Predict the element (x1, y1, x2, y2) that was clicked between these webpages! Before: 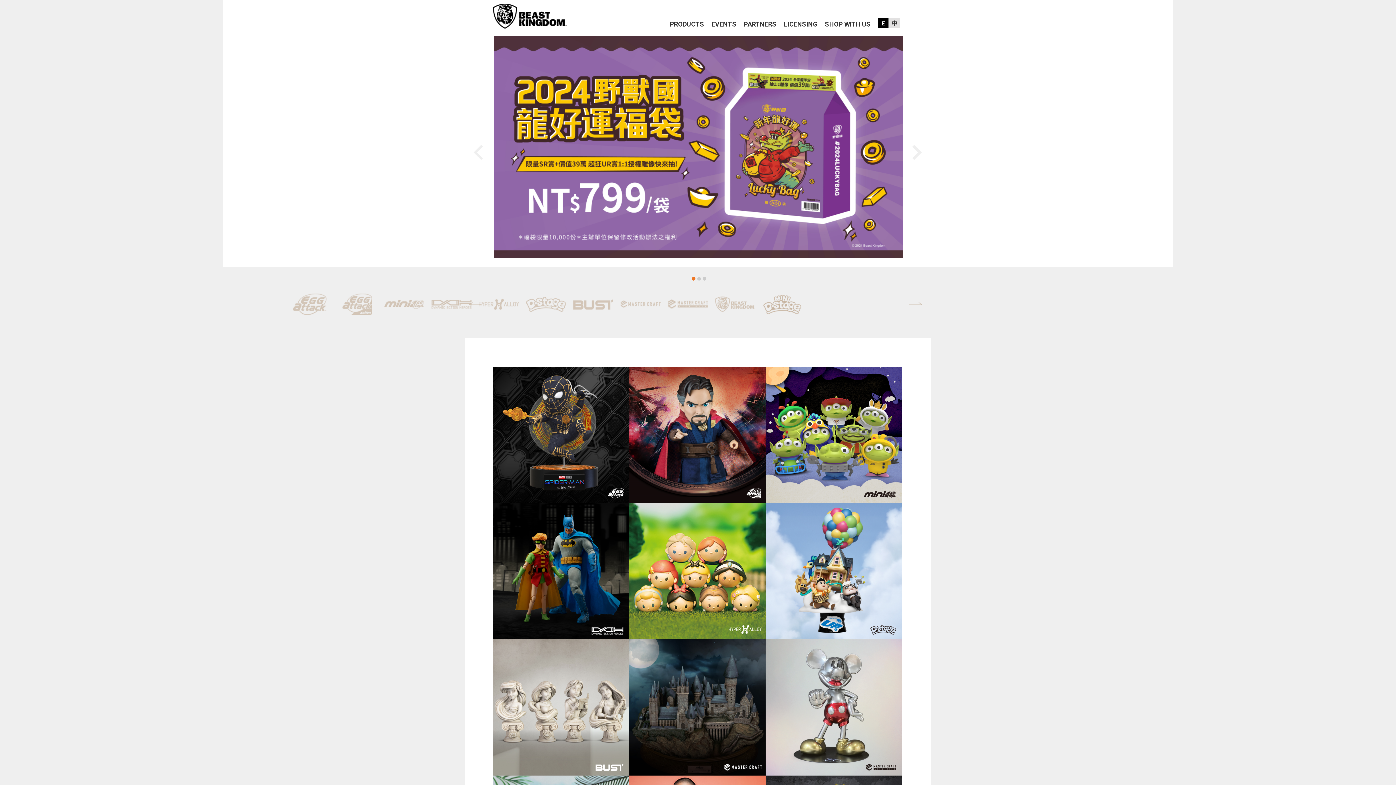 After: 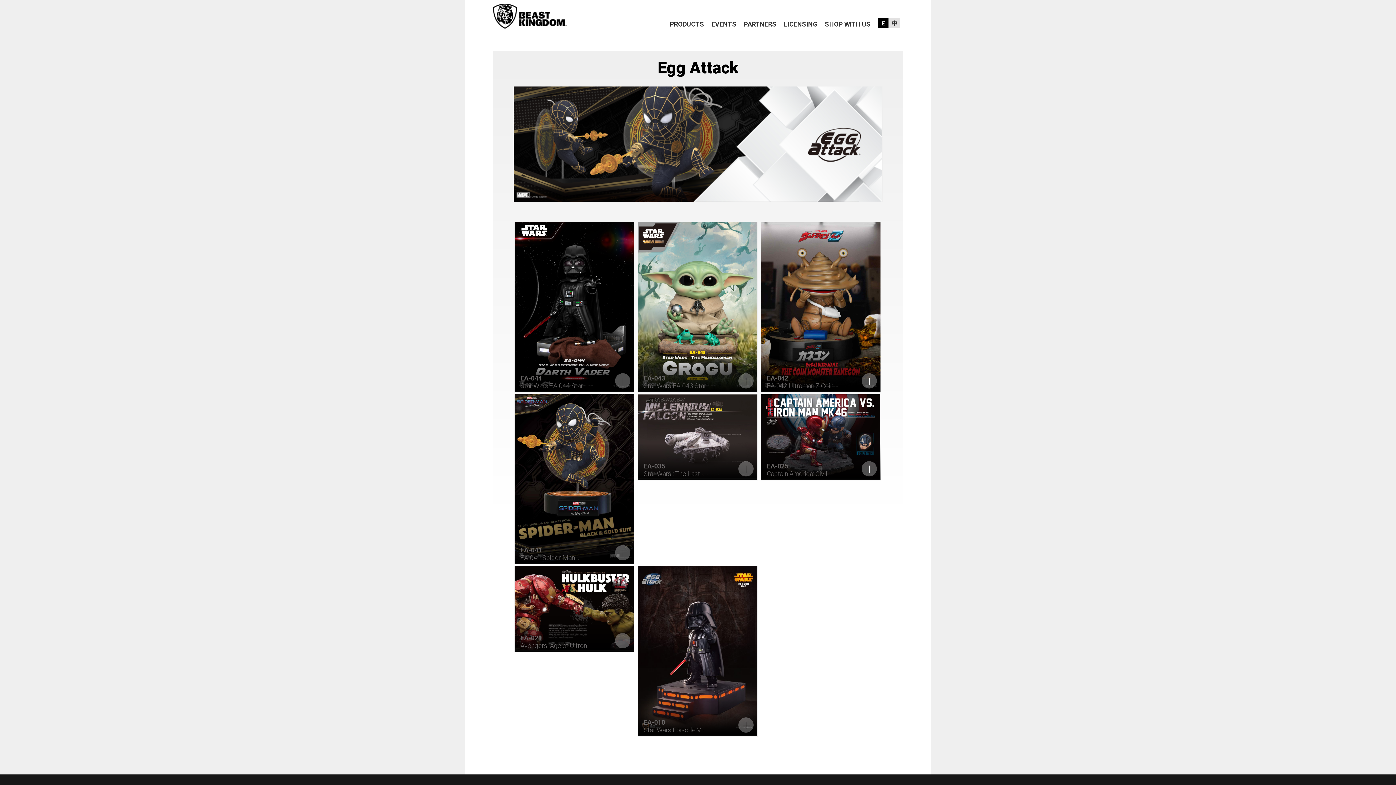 Action: bbox: (289, 284, 329, 324)